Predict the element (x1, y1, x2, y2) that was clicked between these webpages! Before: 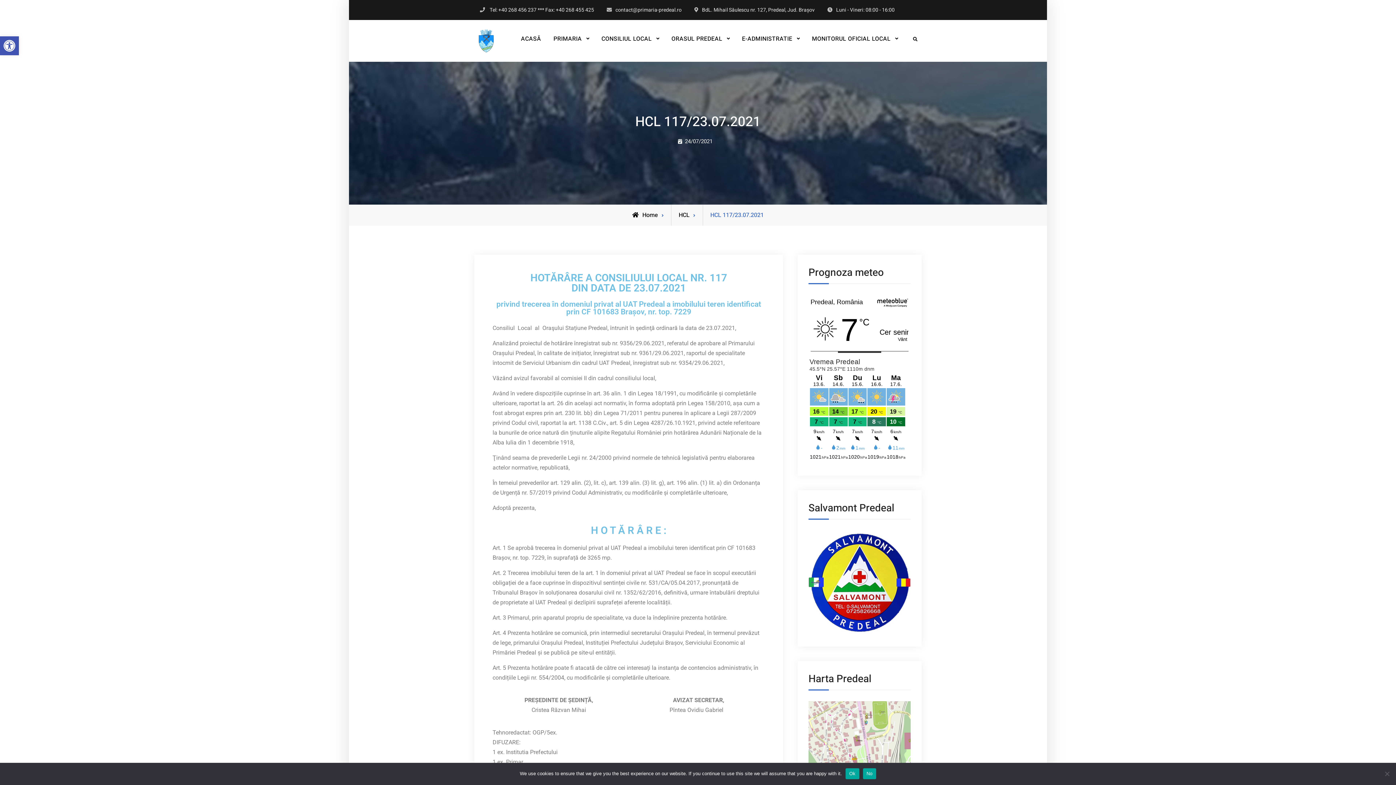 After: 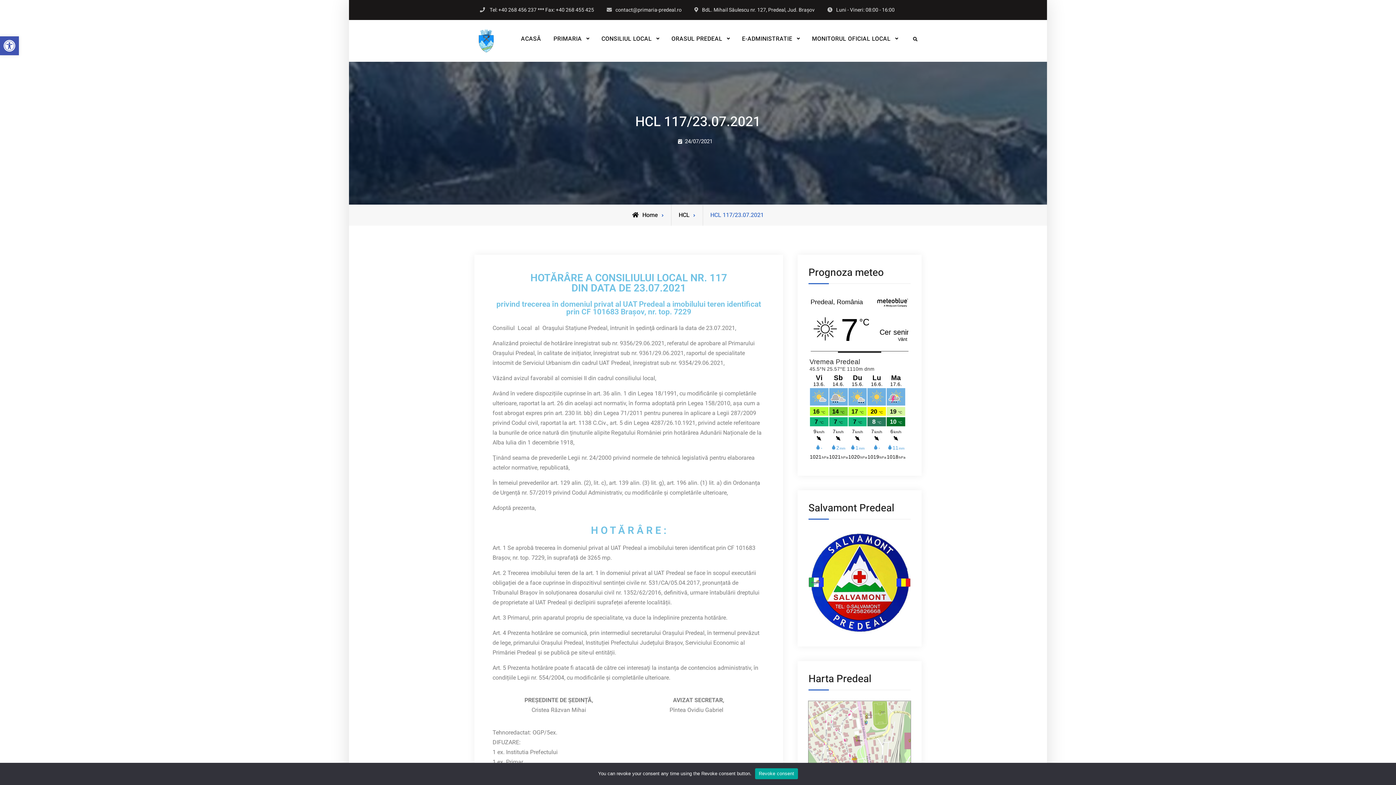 Action: bbox: (808, 736, 910, 745)